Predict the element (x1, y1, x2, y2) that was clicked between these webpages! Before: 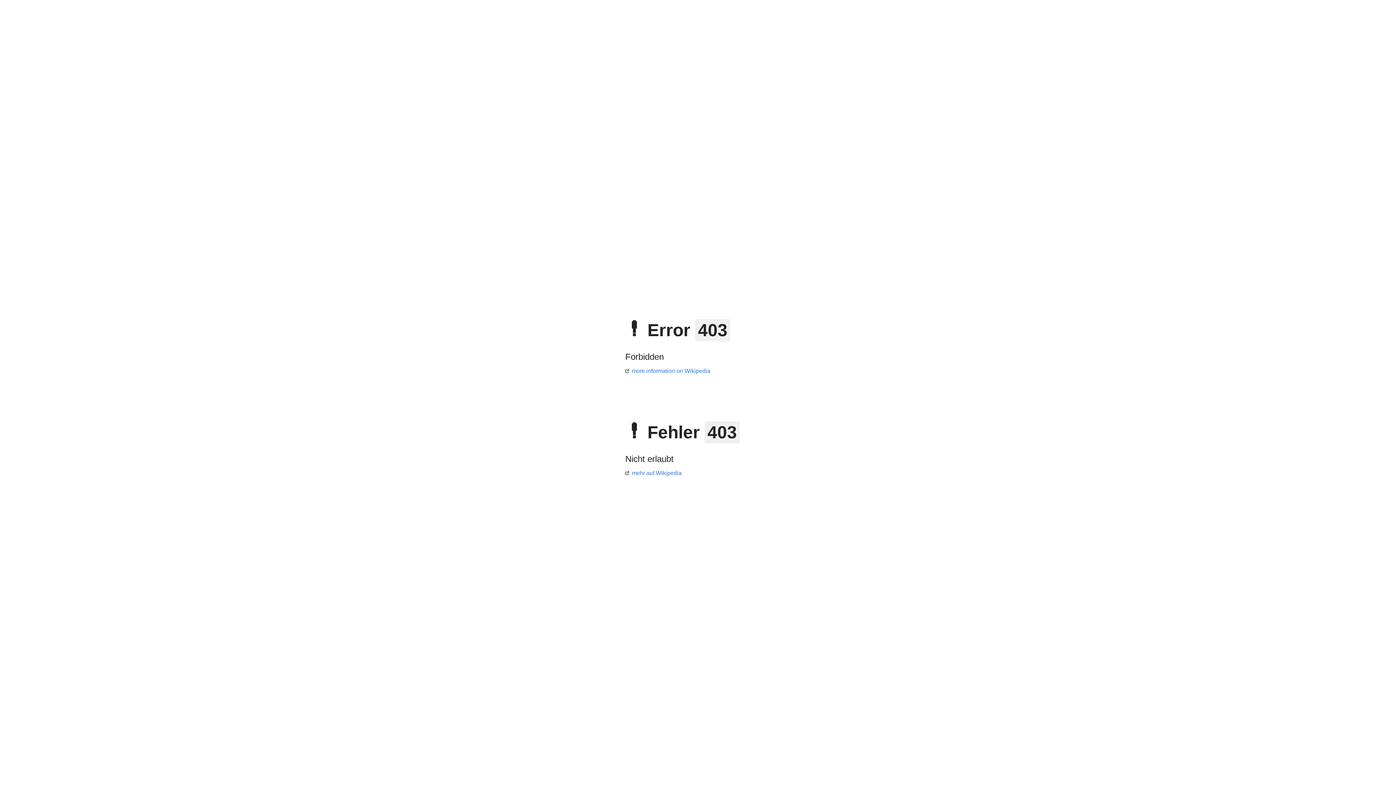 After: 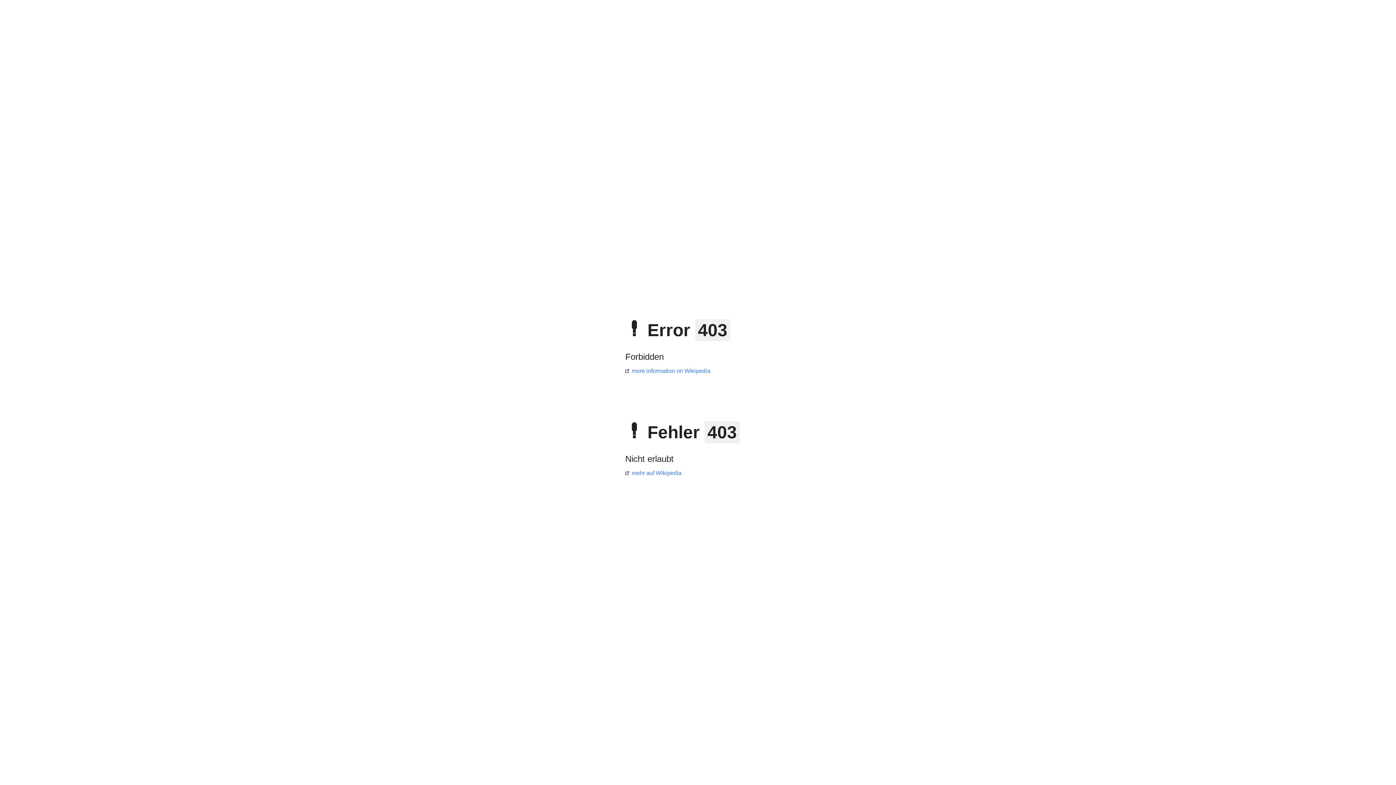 Action: label: mehr auf Wikipedia bbox: (625, 470, 681, 476)